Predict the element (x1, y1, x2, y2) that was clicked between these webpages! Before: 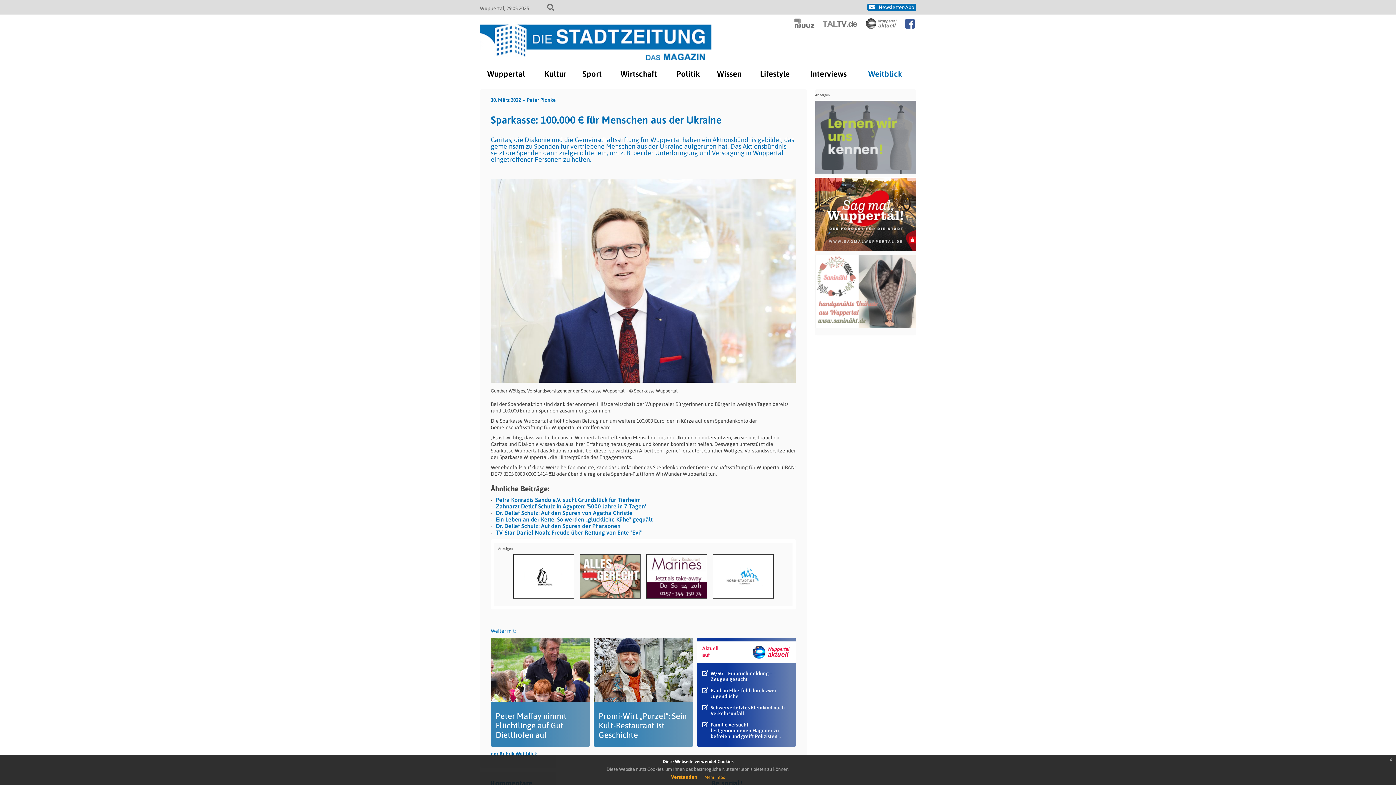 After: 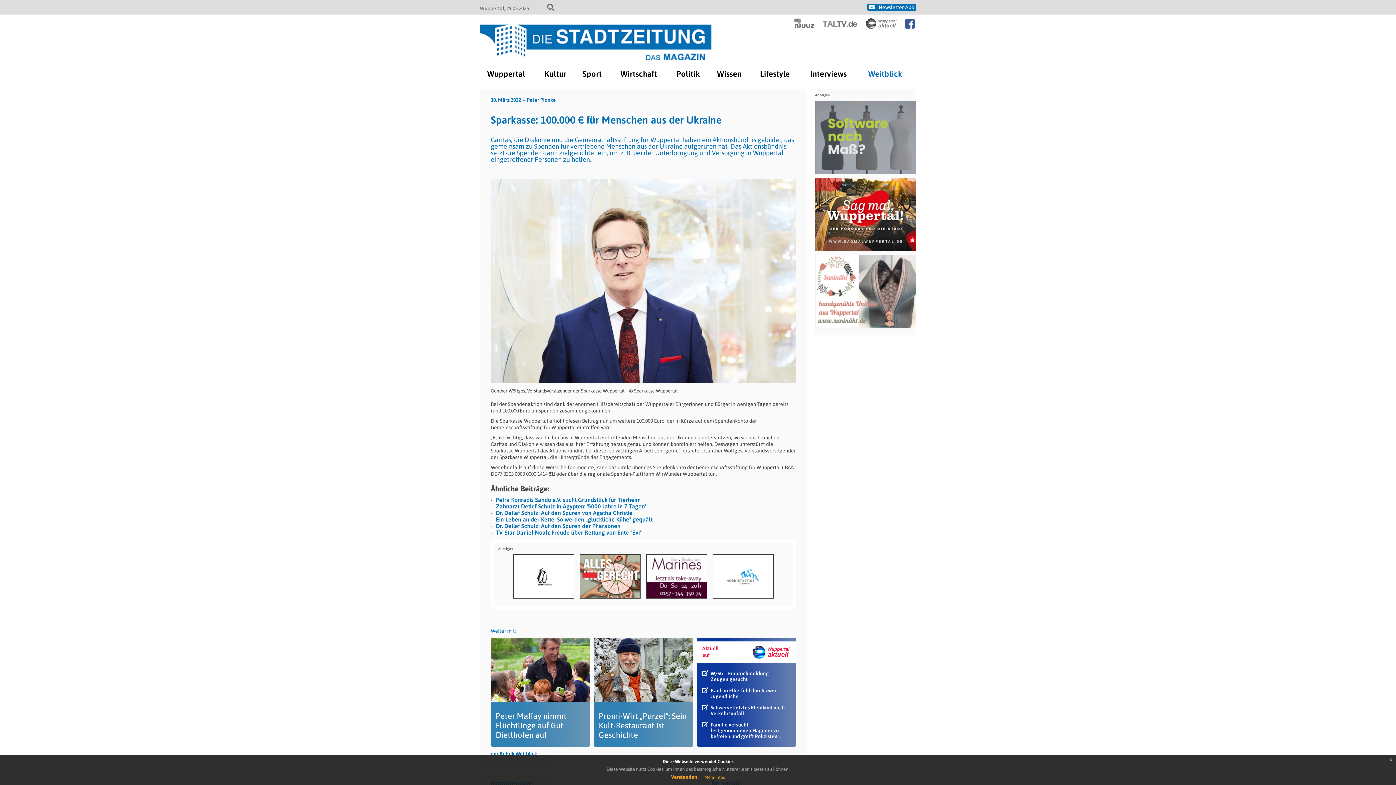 Action: bbox: (696, 641, 796, 663) label: Aktuell auf

 